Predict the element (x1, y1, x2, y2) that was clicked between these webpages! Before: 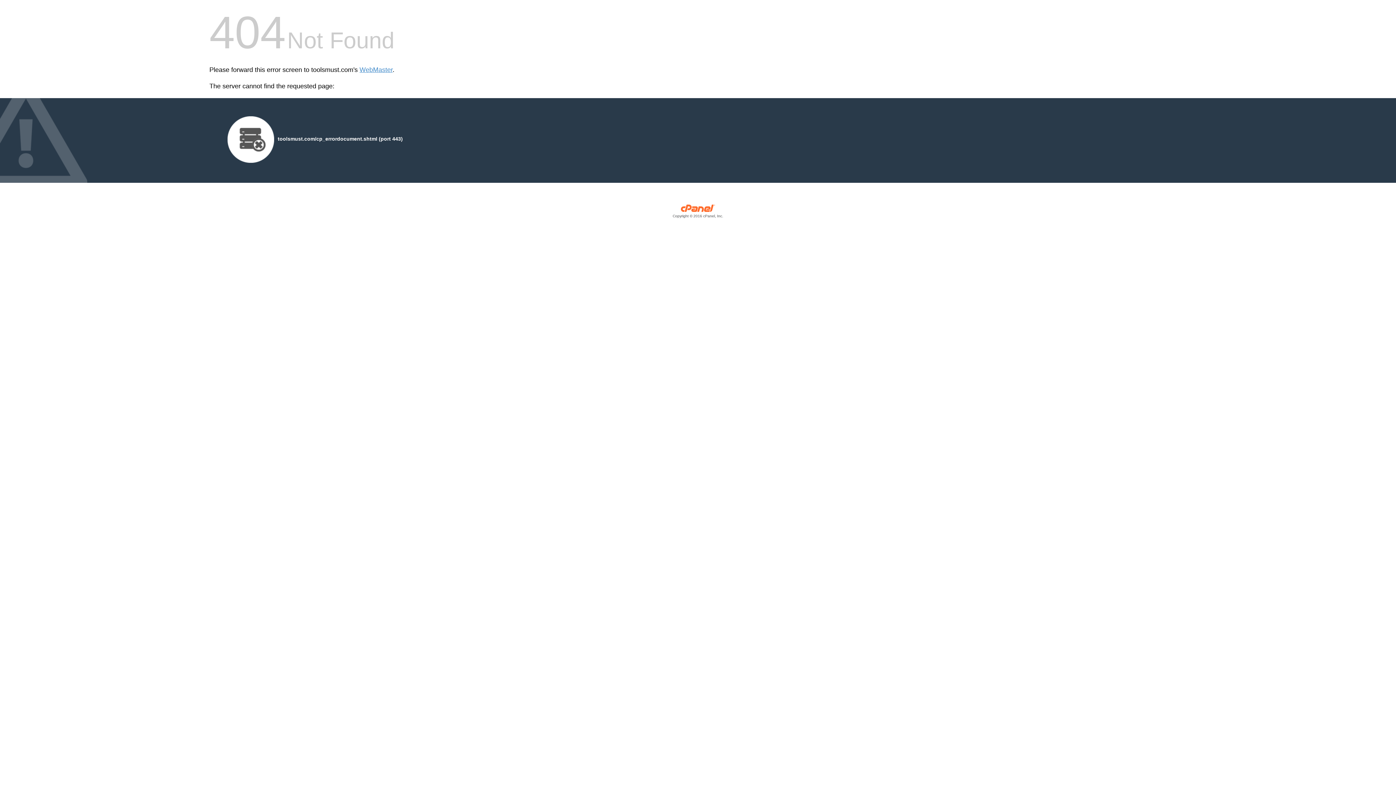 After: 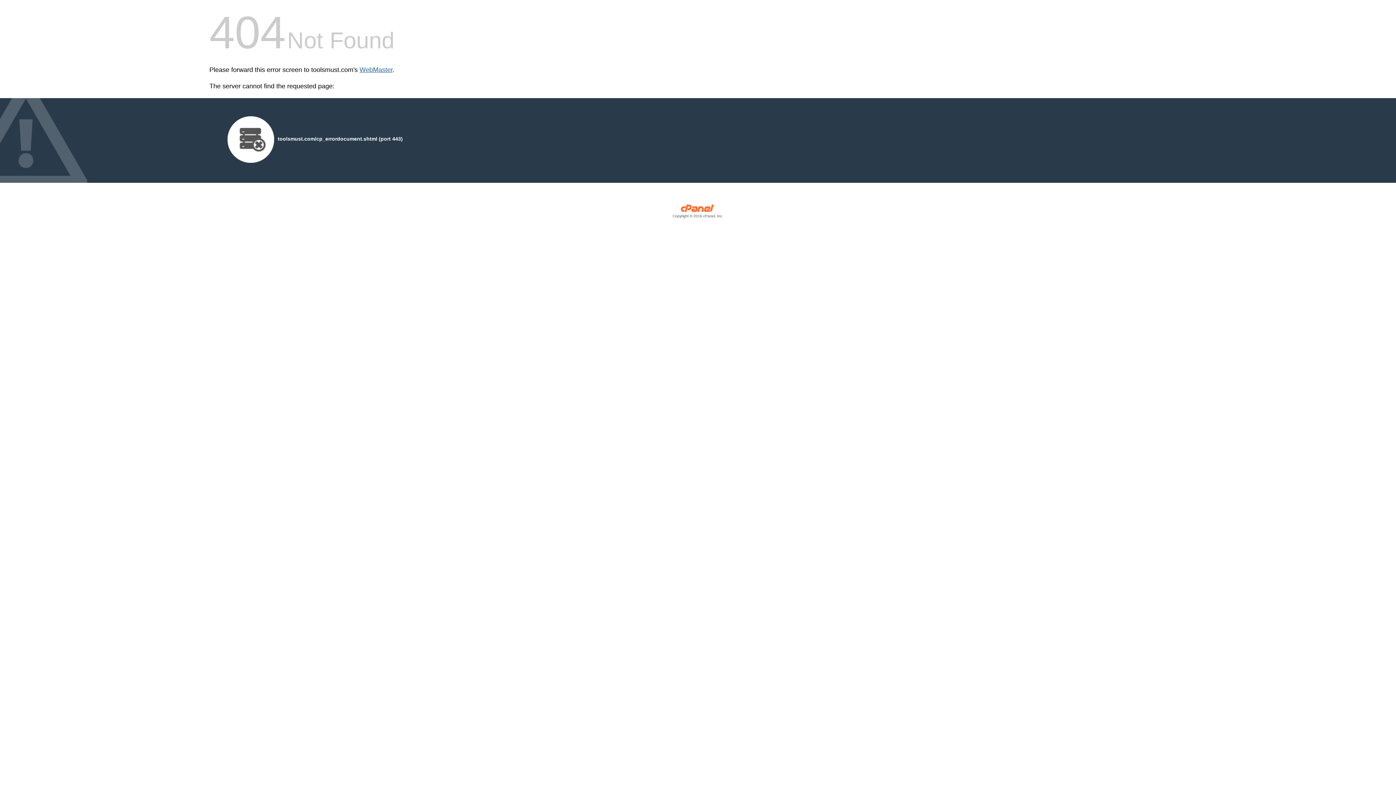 Action: label: WebMaster bbox: (359, 66, 392, 73)